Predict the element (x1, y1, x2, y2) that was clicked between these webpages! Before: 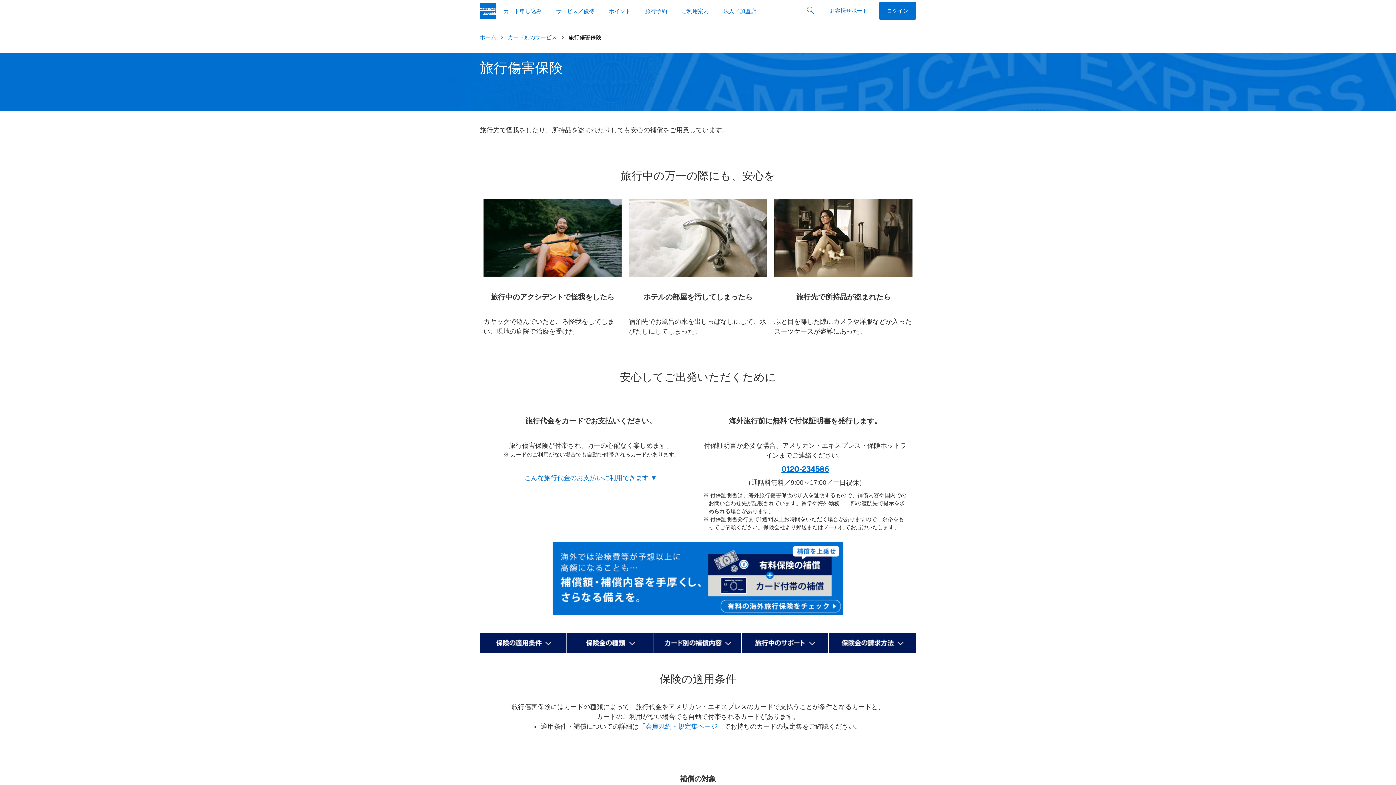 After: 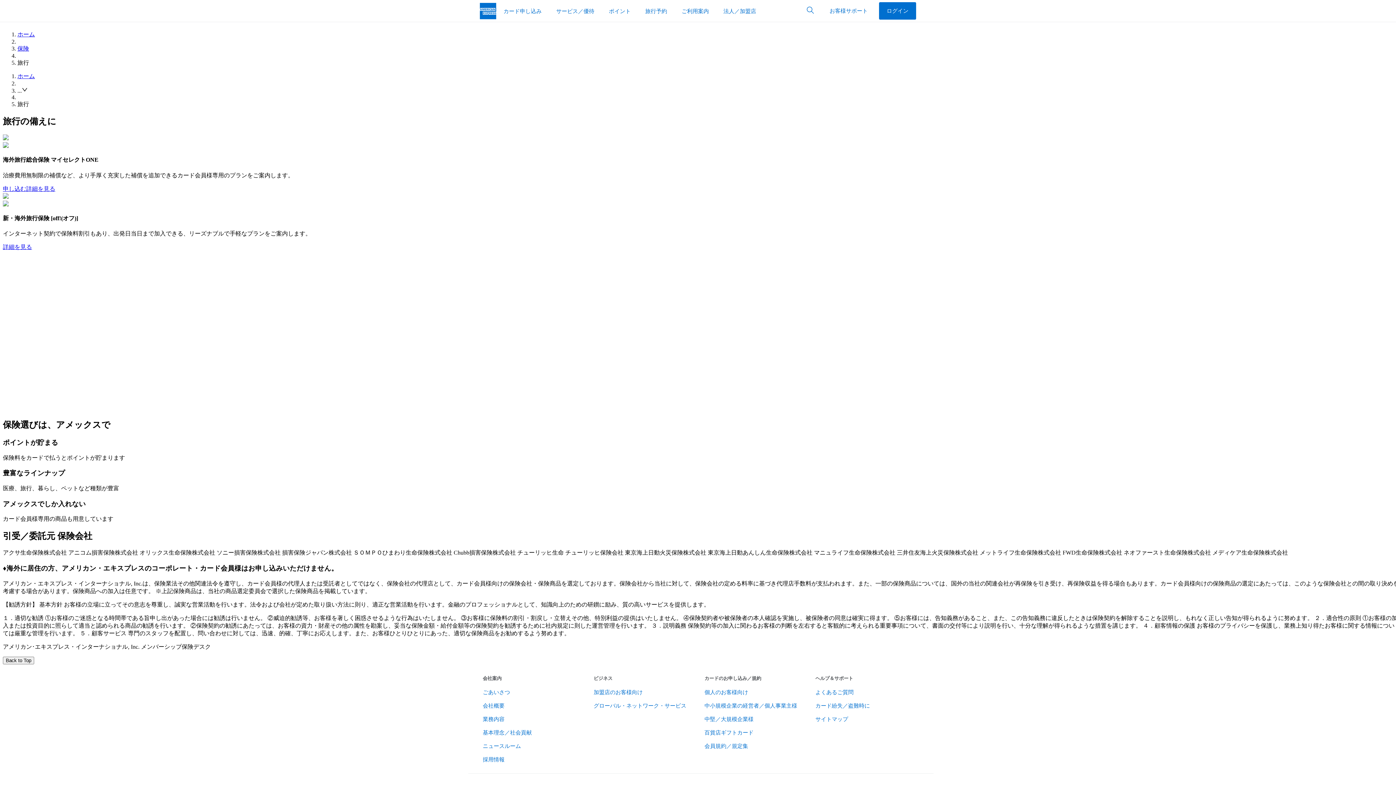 Action: bbox: (552, 571, 843, 577)